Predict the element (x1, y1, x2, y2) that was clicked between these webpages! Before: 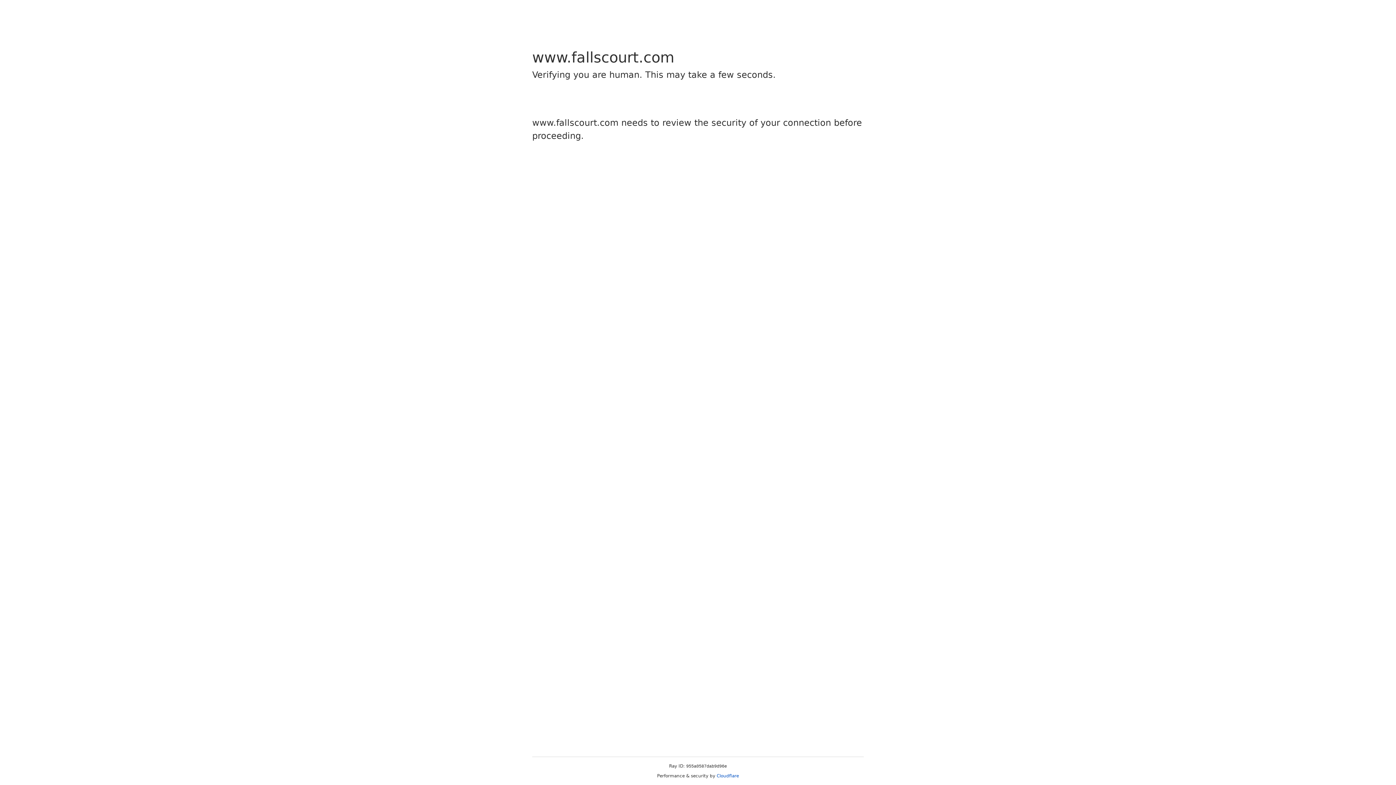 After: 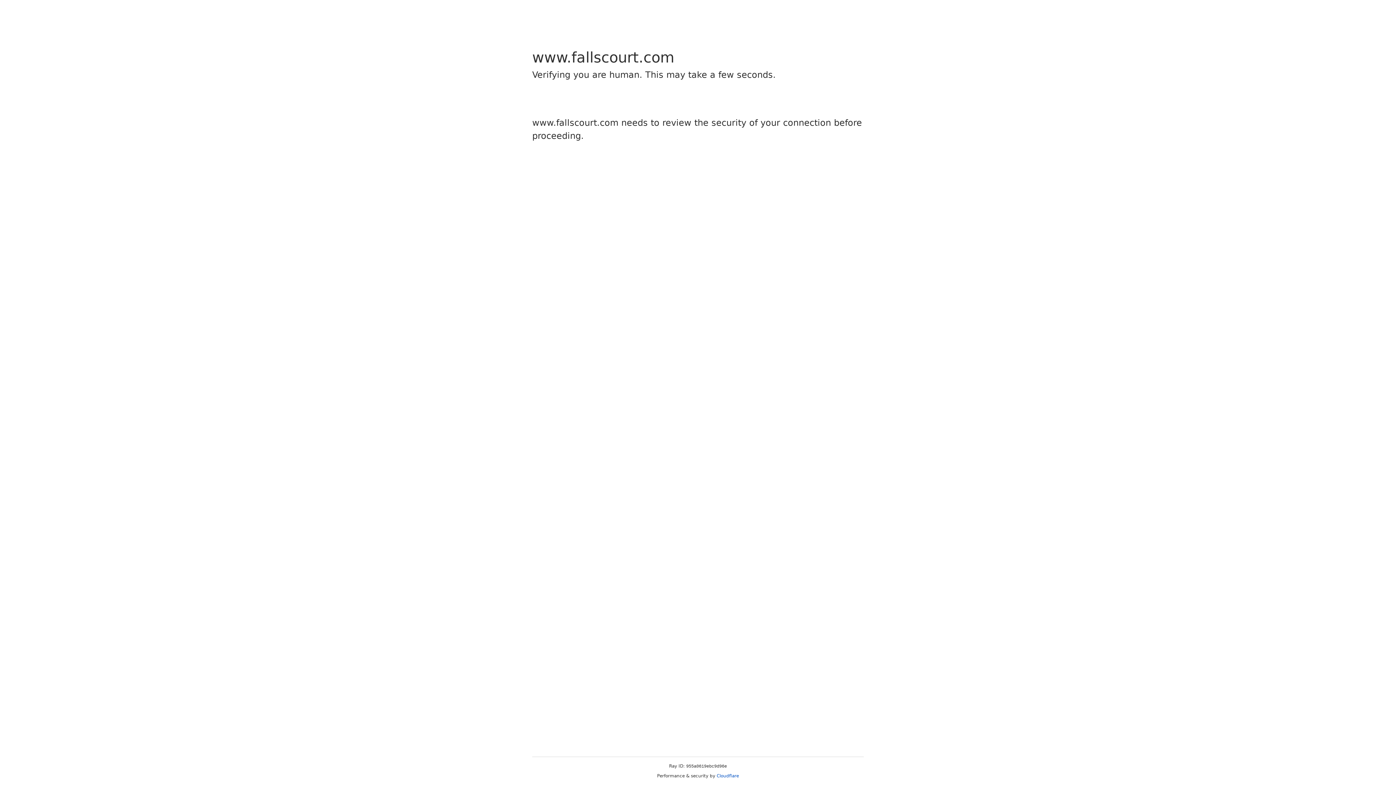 Action: bbox: (716, 773, 739, 778) label: Cloudflare